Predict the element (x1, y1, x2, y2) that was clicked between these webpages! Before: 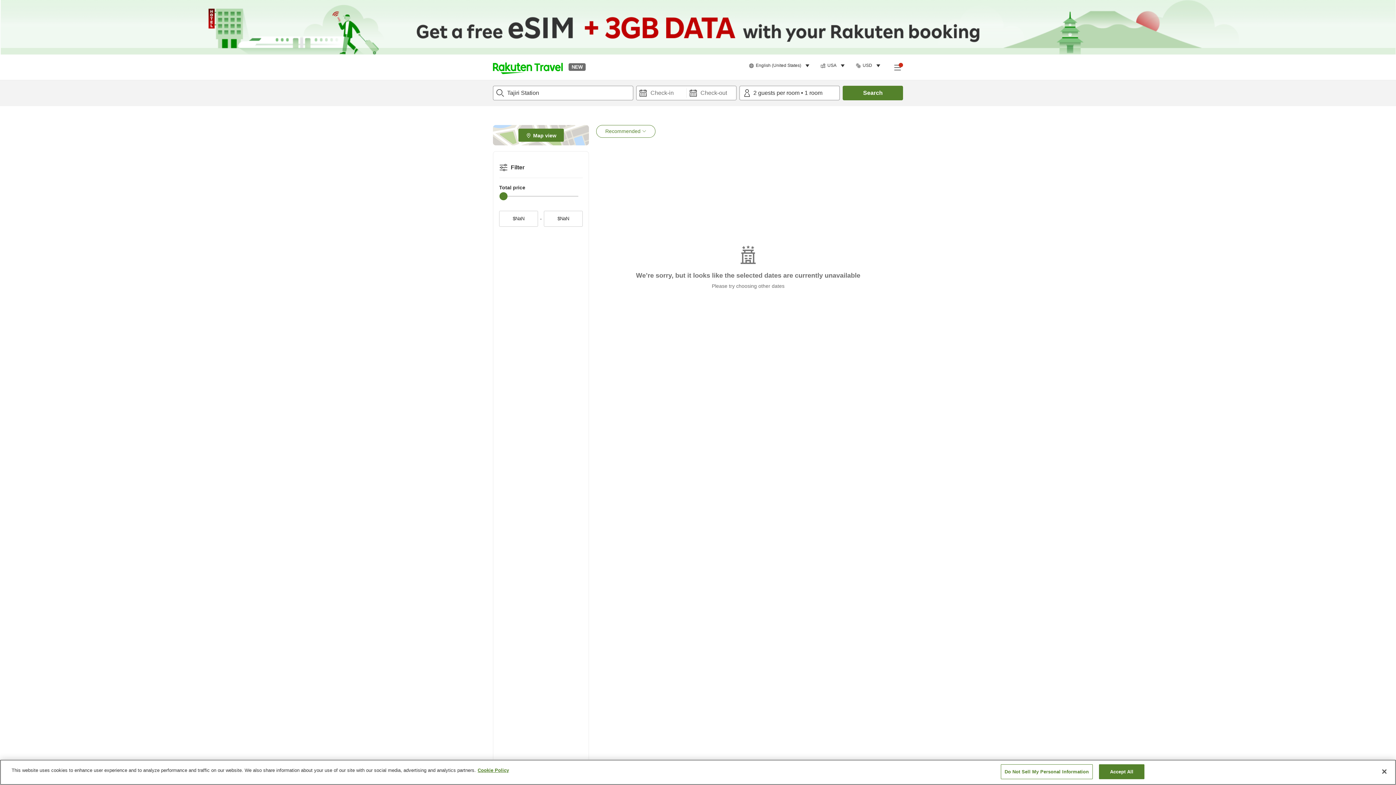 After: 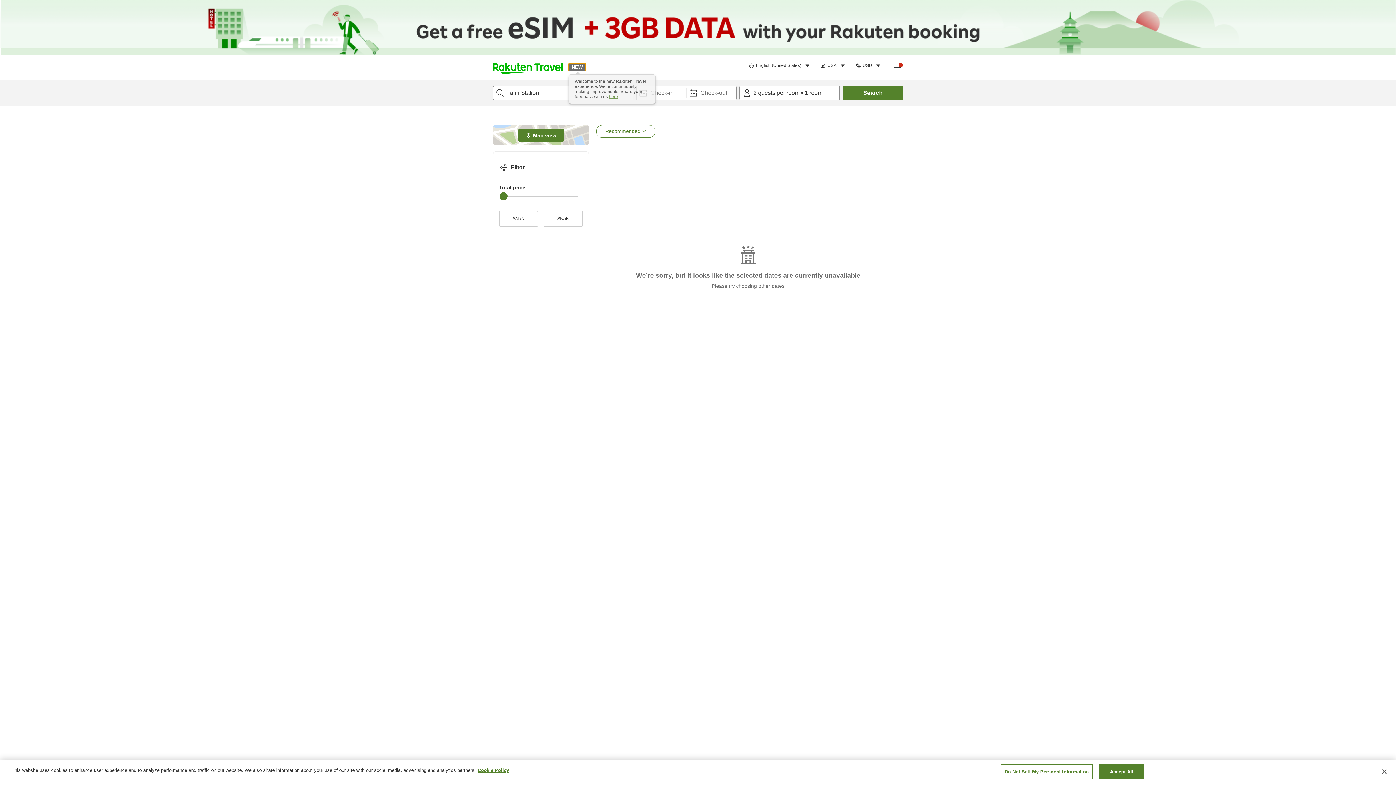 Action: label: NEW bbox: (568, 63, 585, 71)